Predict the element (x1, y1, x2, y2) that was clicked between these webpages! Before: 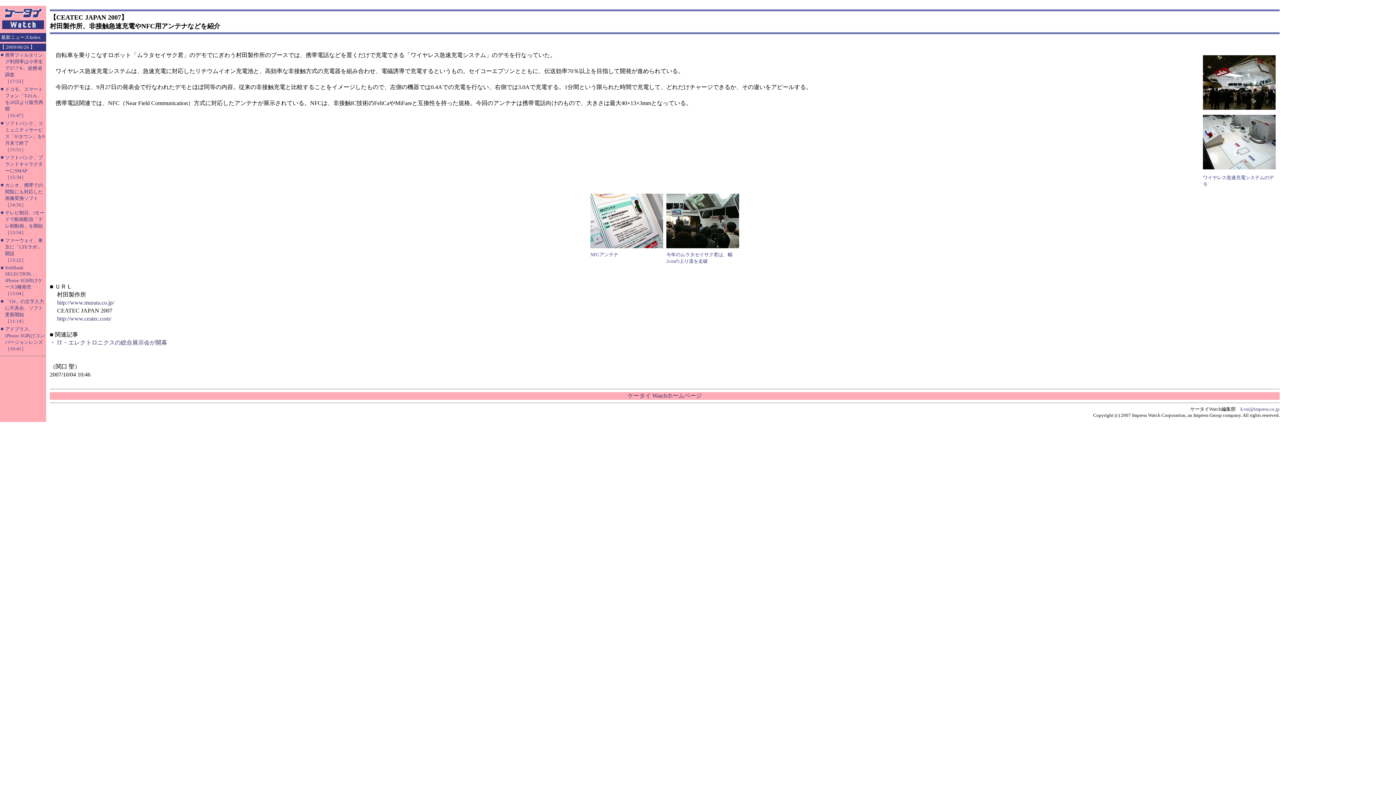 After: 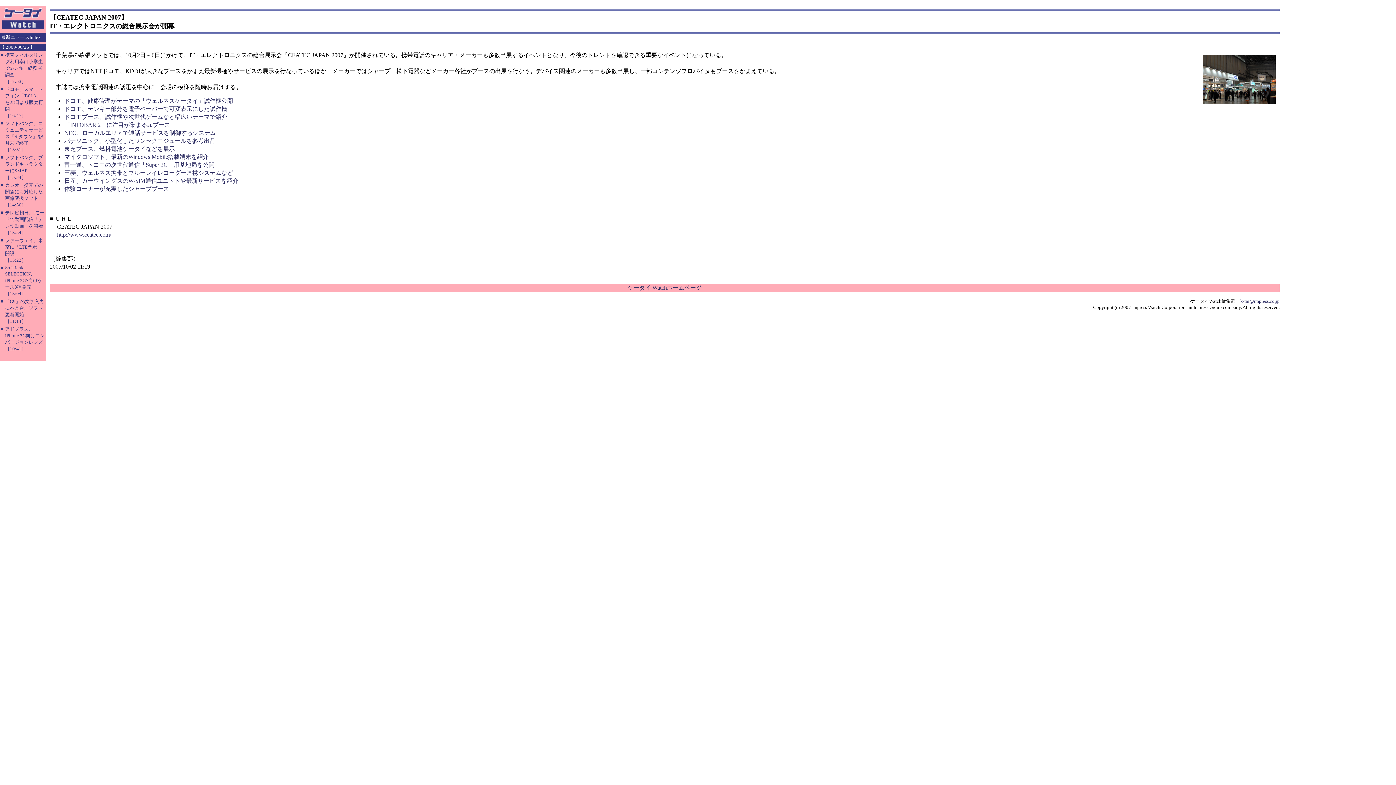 Action: label: IT・エレクトロニクスの総合展示会が開幕 bbox: (57, 339, 167, 345)